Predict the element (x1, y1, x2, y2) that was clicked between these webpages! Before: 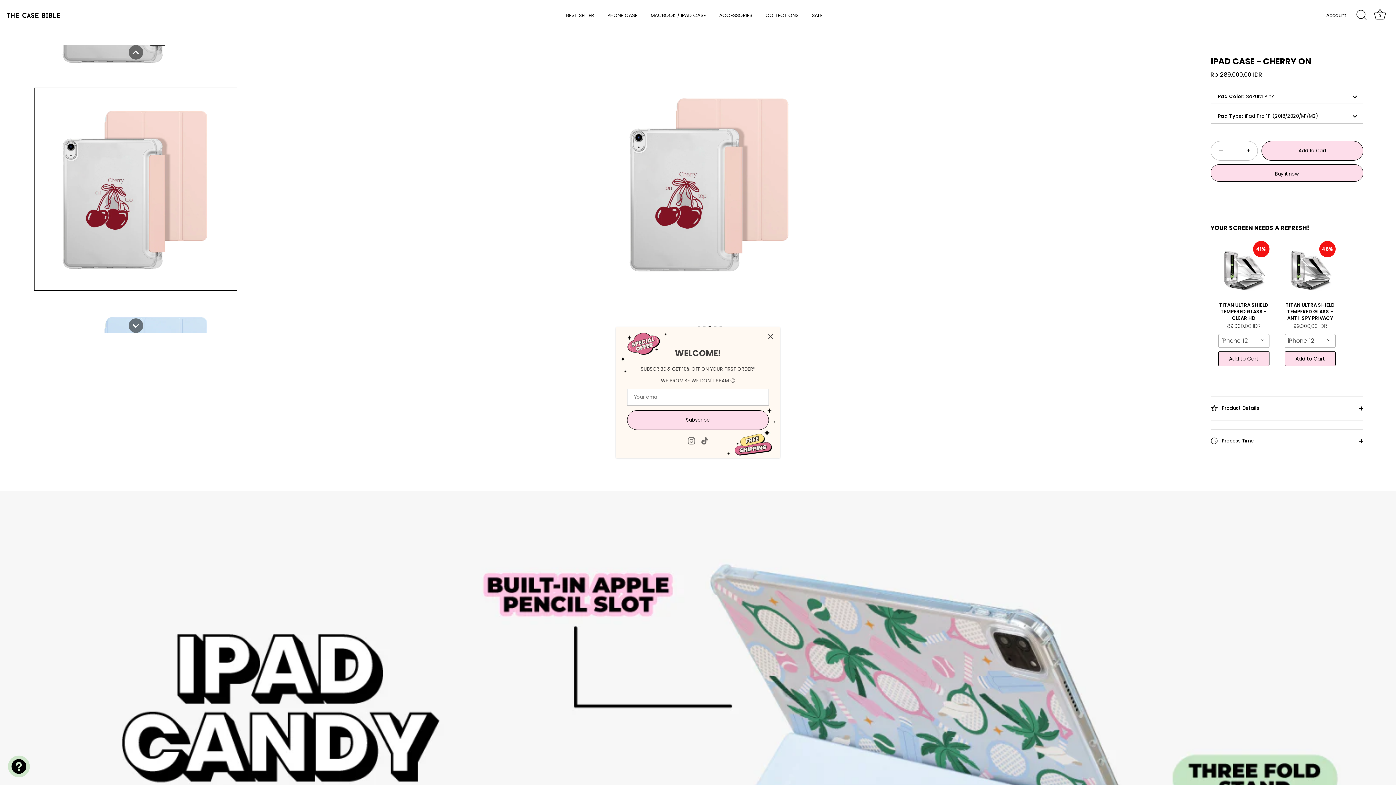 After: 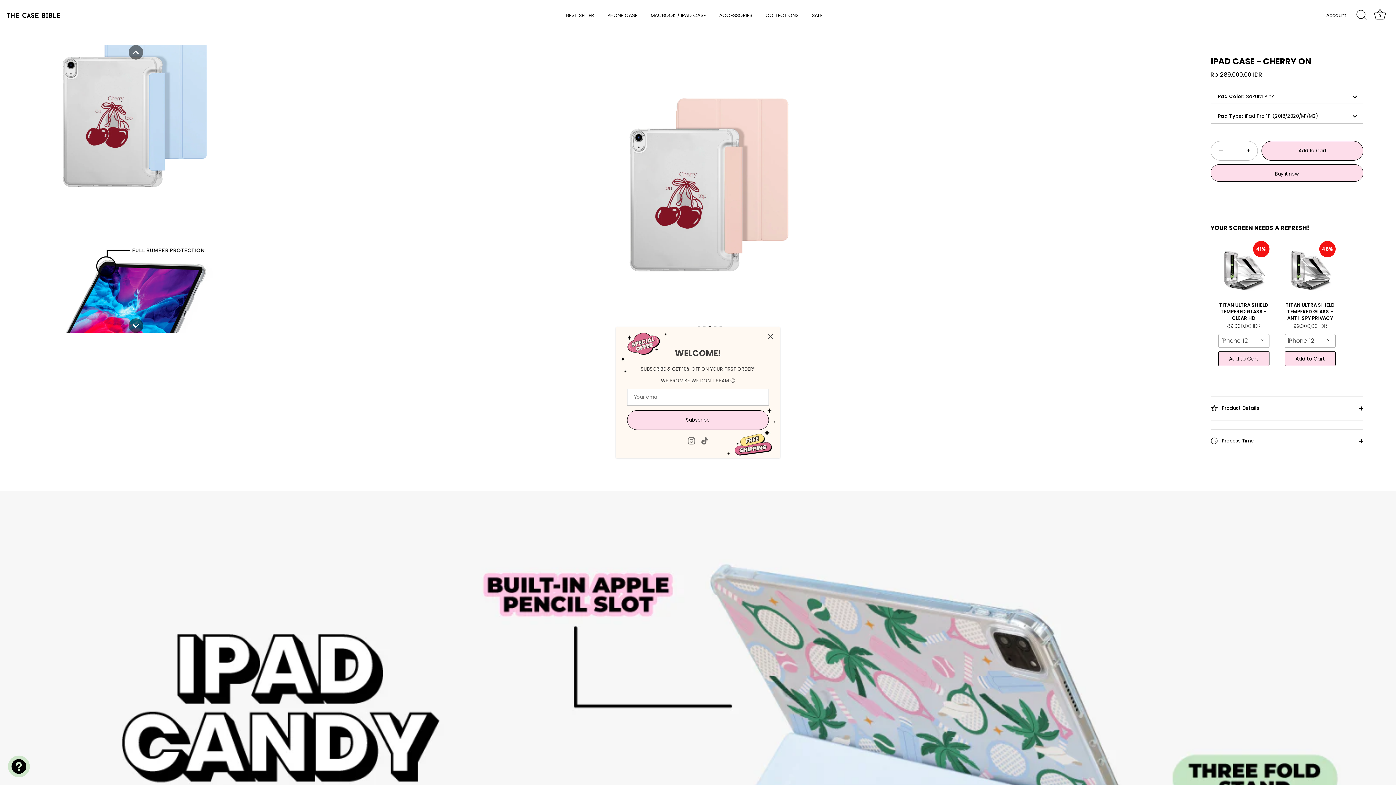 Action: bbox: (128, 318, 143, 333) label: Scroll thumbnails right